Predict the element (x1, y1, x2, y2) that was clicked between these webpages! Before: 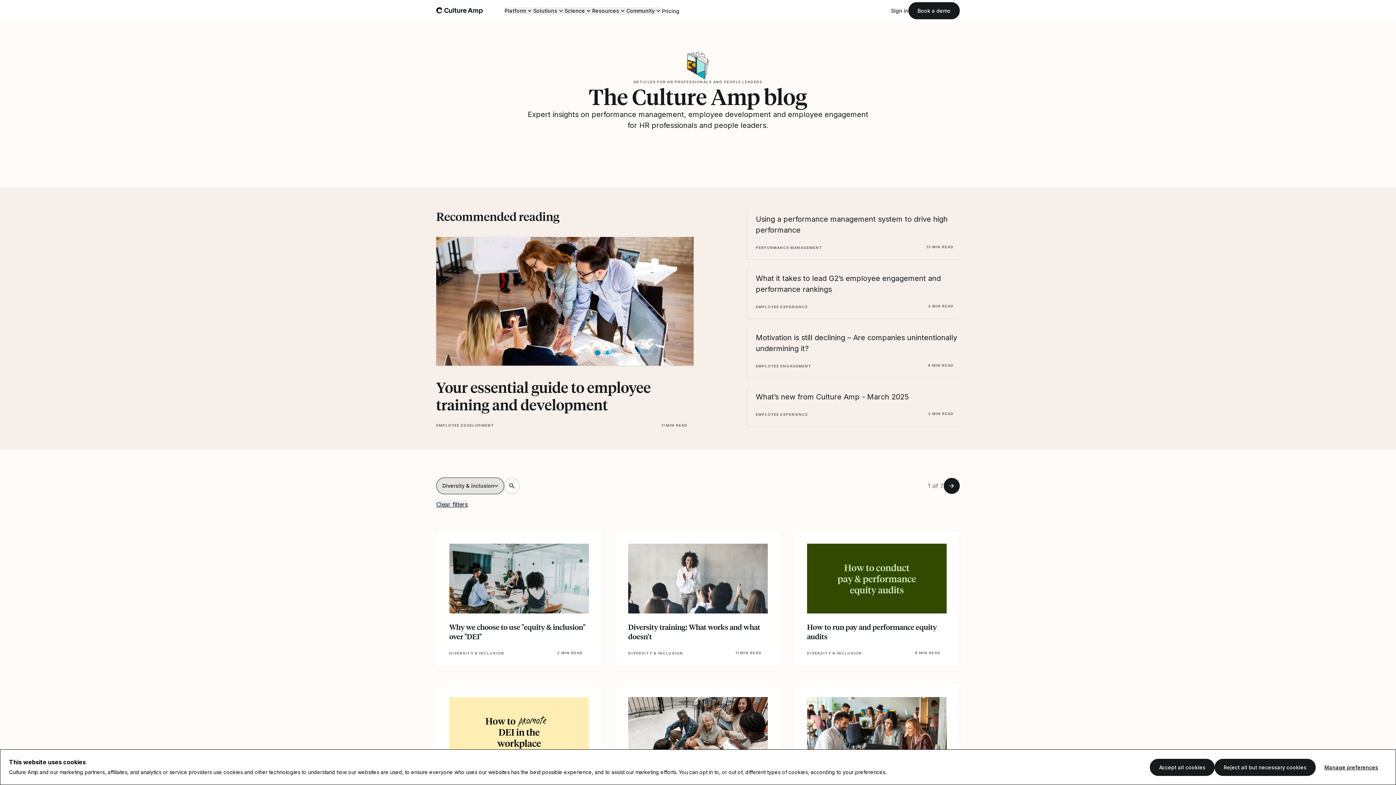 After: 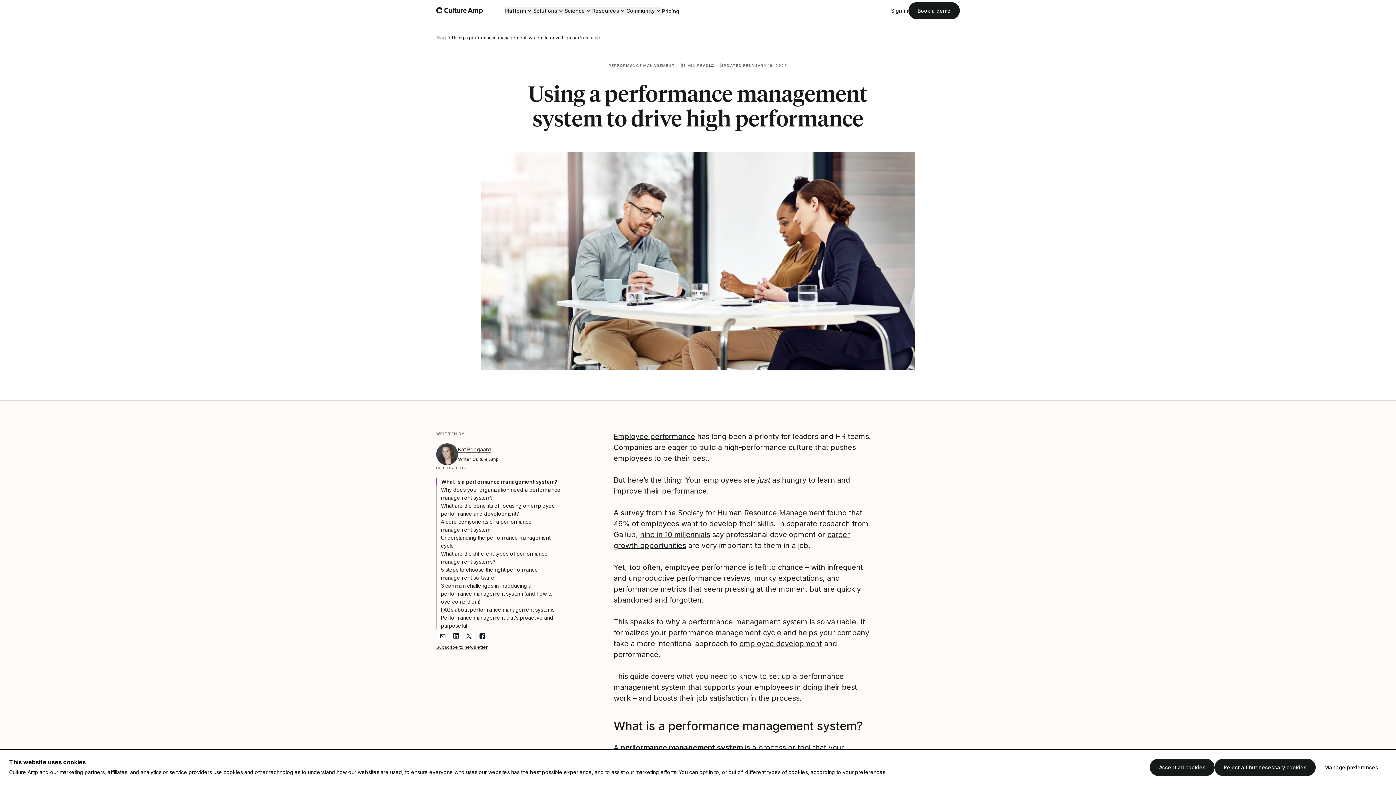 Action: bbox: (756, 213, 960, 235) label: Using a performance management system to drive high performance